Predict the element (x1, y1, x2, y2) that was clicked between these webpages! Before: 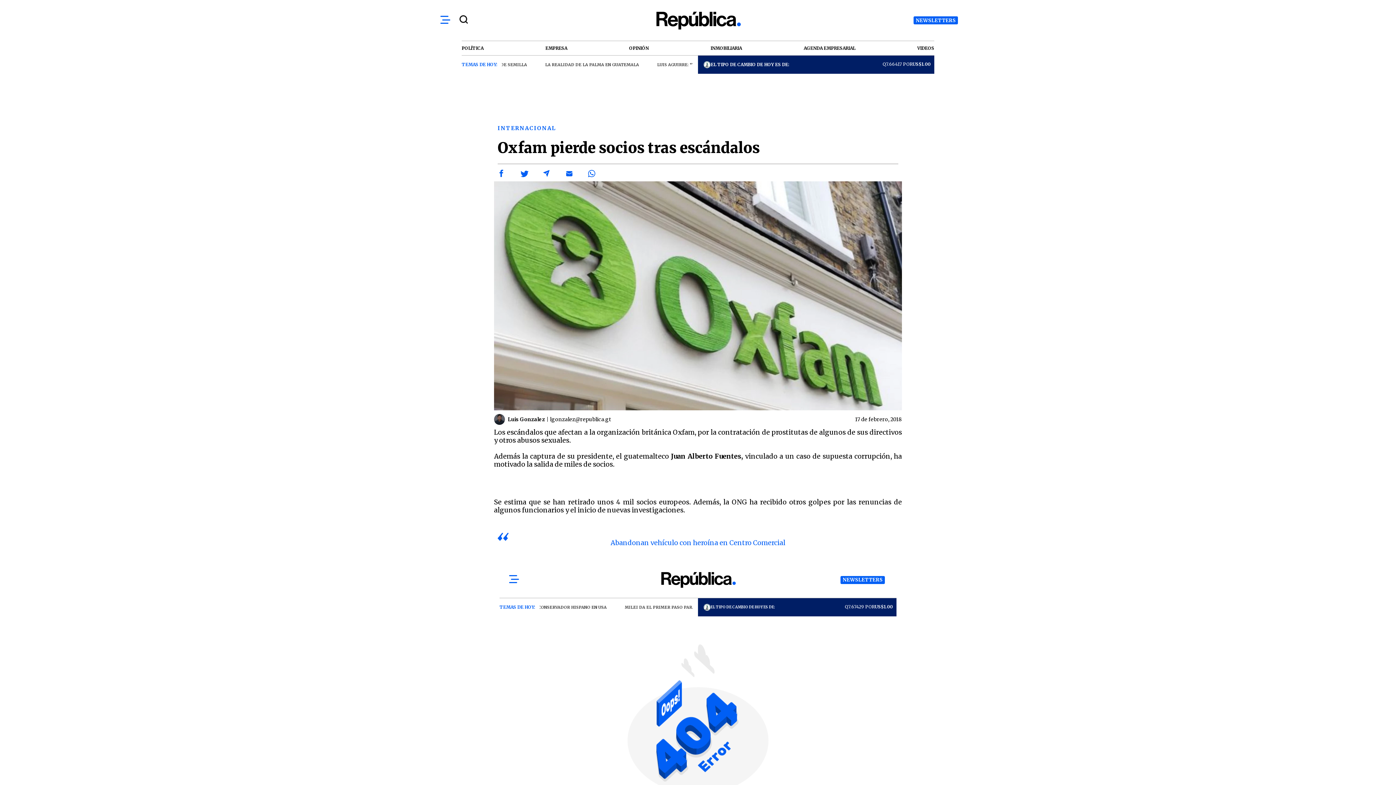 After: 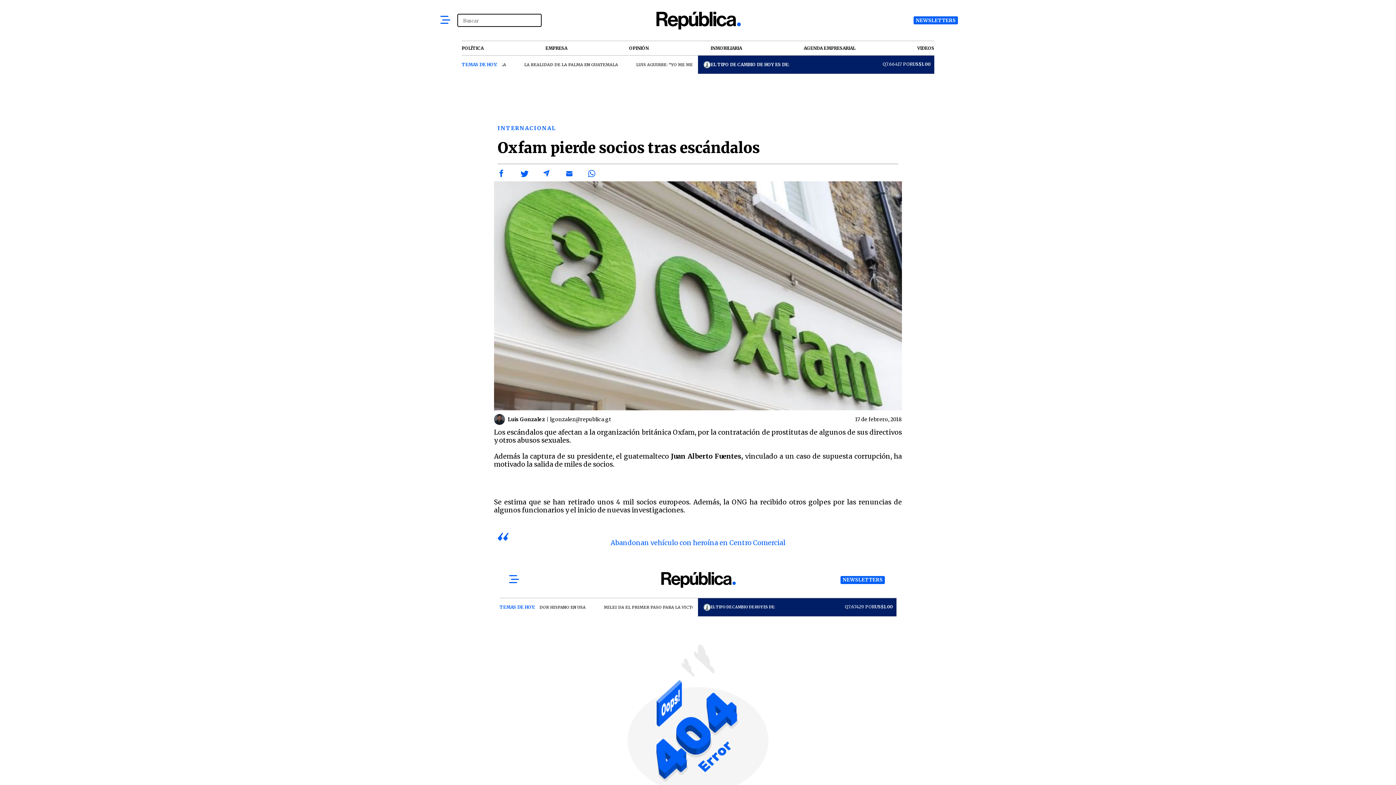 Action: bbox: (457, 14, 470, 25)